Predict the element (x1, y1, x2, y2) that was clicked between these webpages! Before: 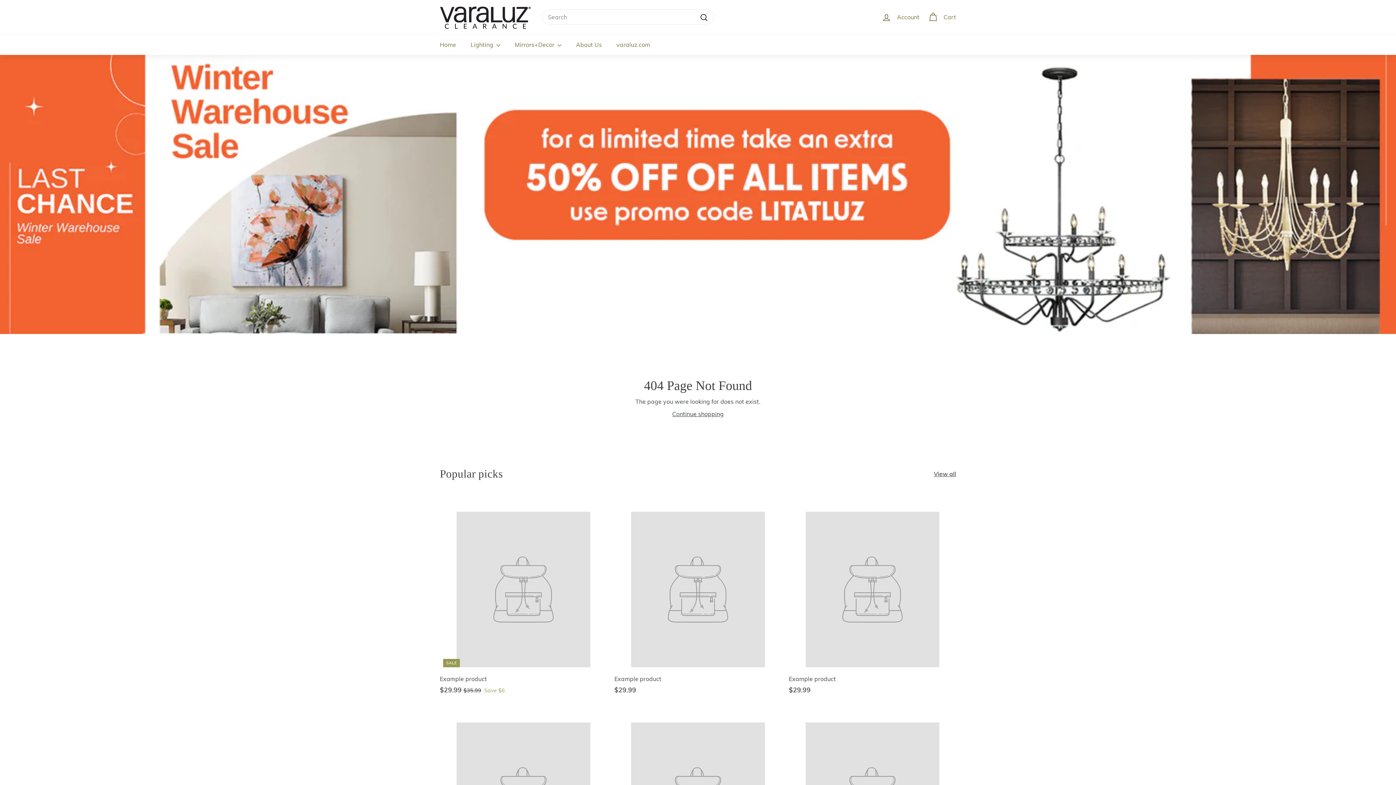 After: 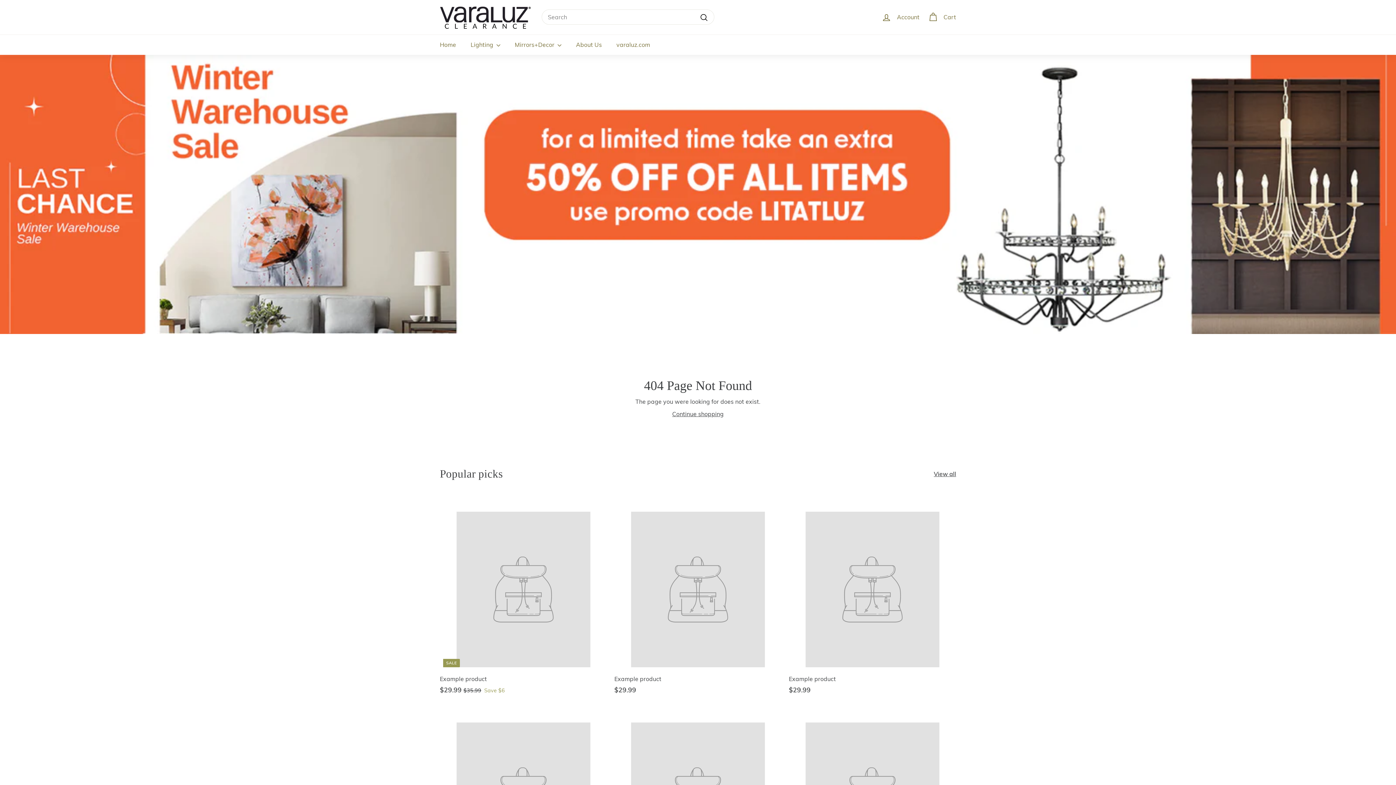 Action: bbox: (614, 495, 781, 702) label: Example product
$29.99
$29.99